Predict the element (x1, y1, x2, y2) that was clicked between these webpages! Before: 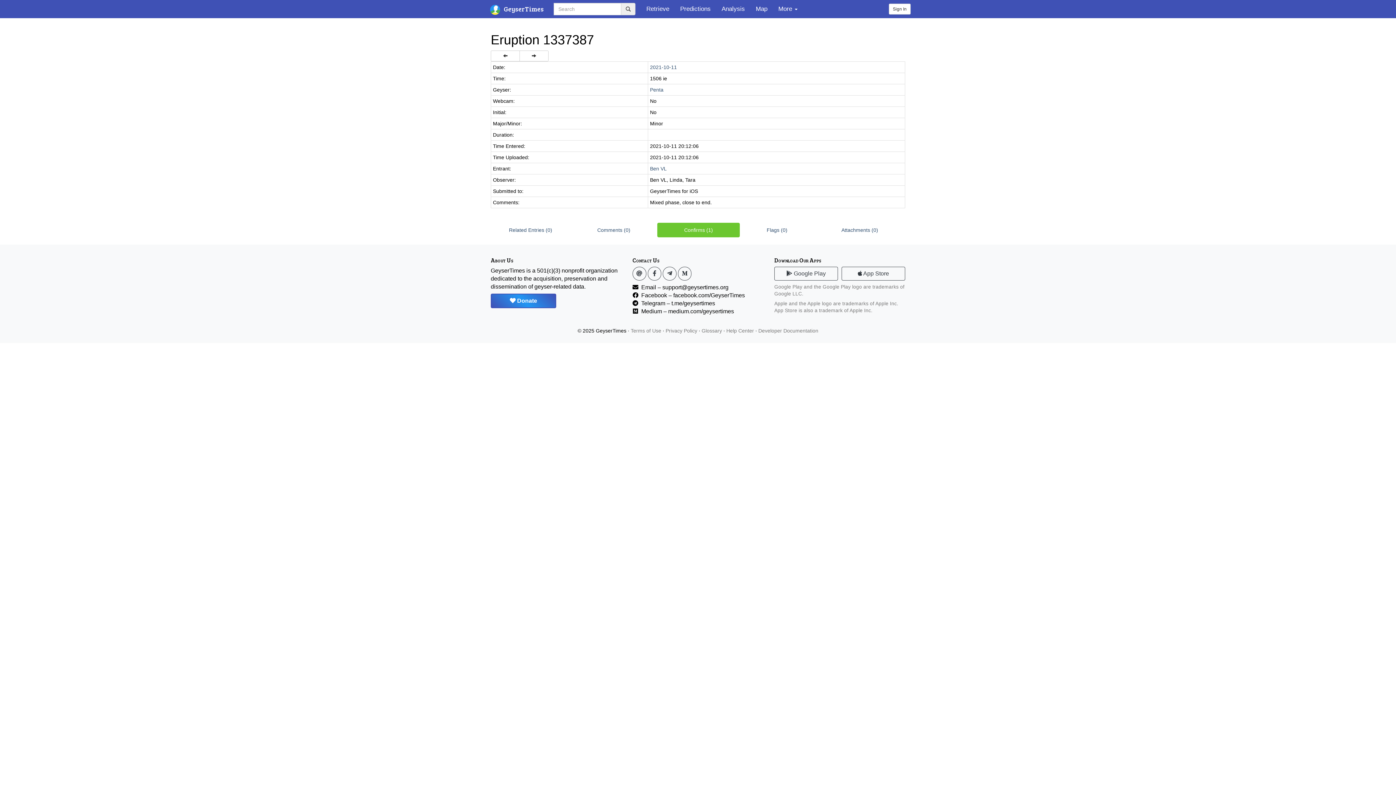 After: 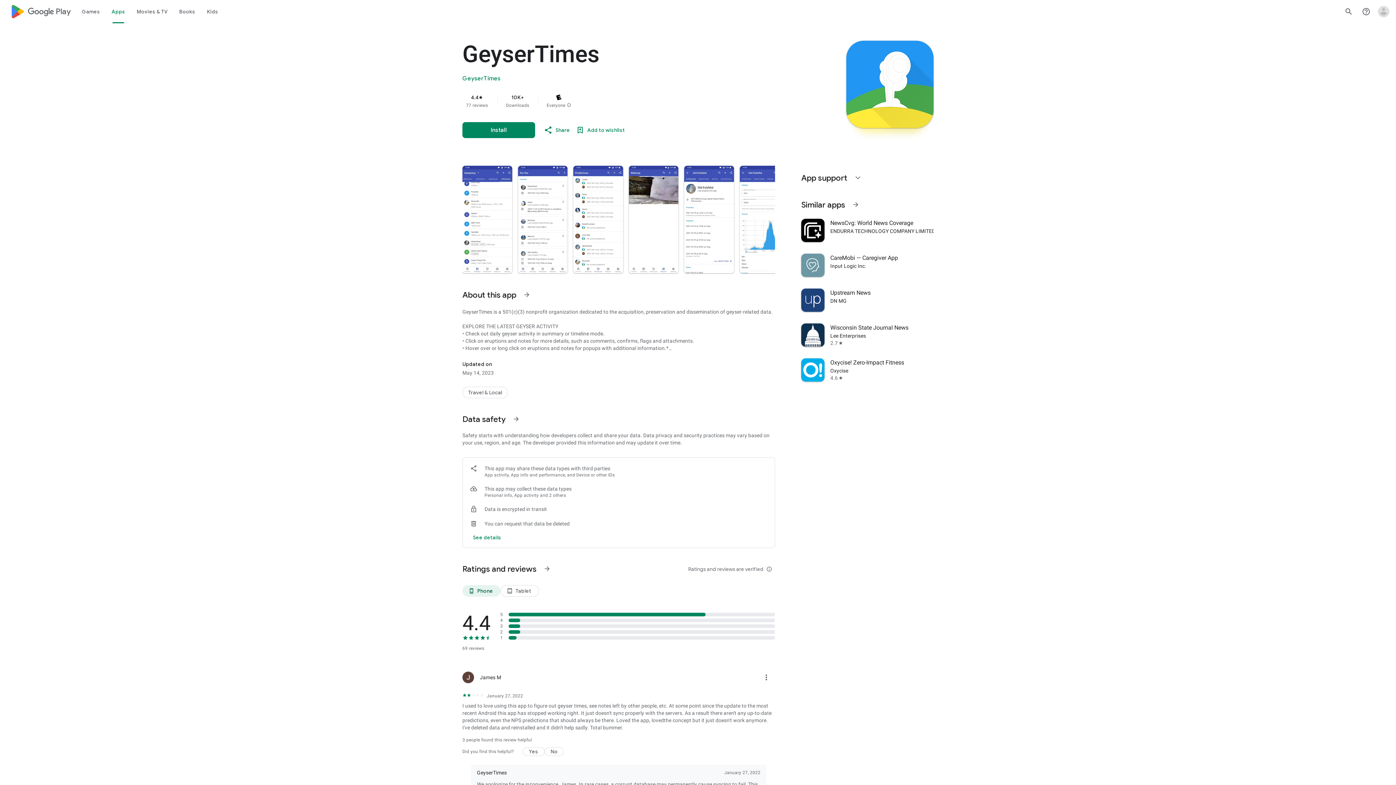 Action: bbox: (774, 266, 838, 280) label:  Google Play